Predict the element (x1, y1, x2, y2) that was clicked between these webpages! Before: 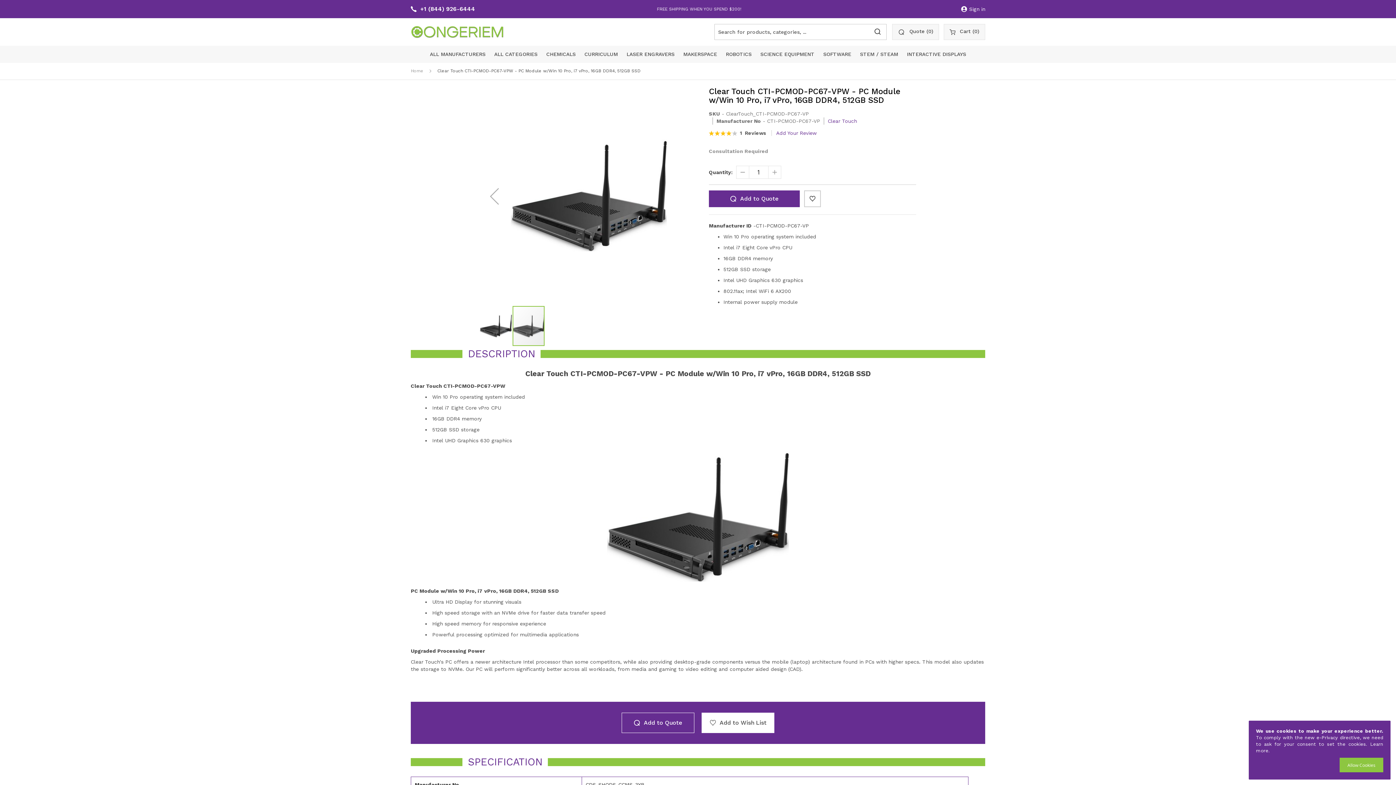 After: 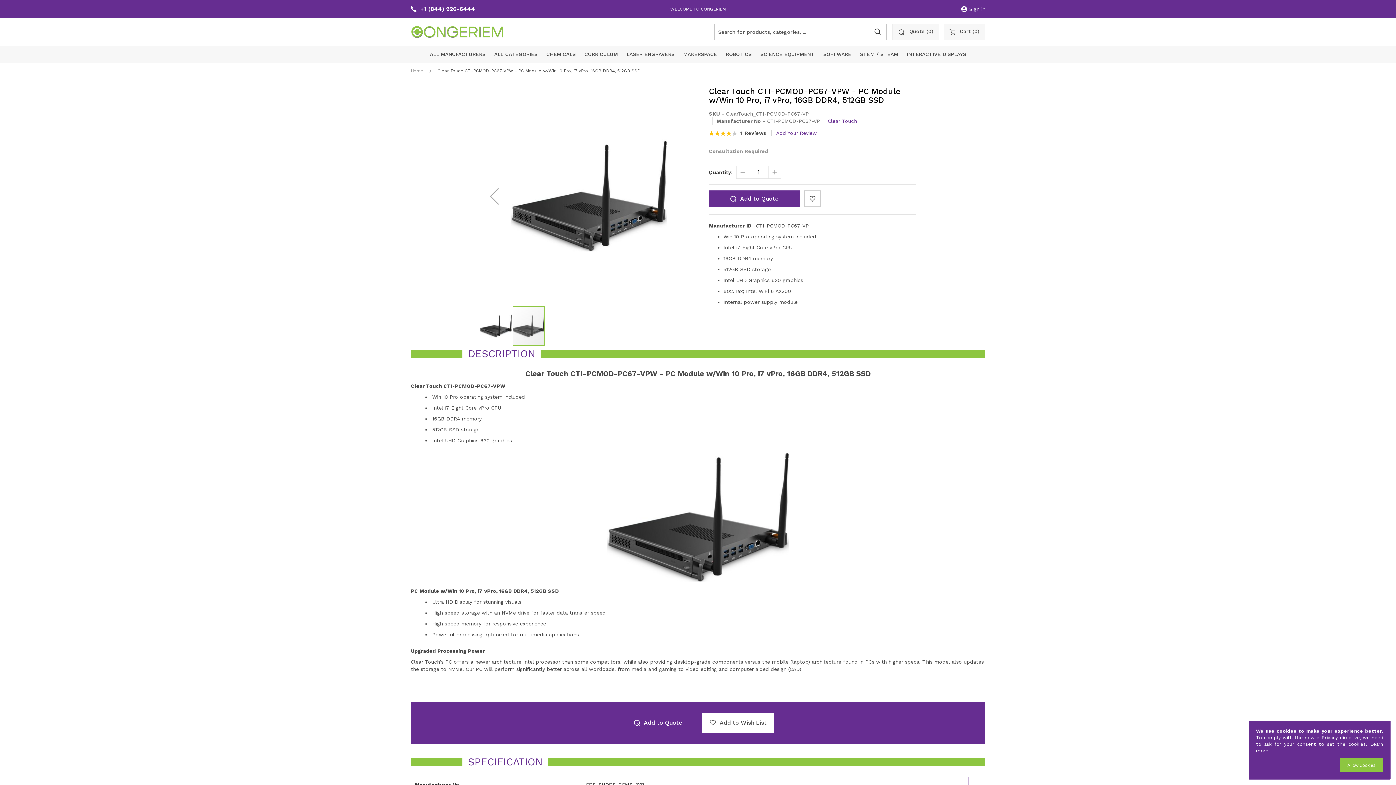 Action: bbox: (868, 24, 887, 40)